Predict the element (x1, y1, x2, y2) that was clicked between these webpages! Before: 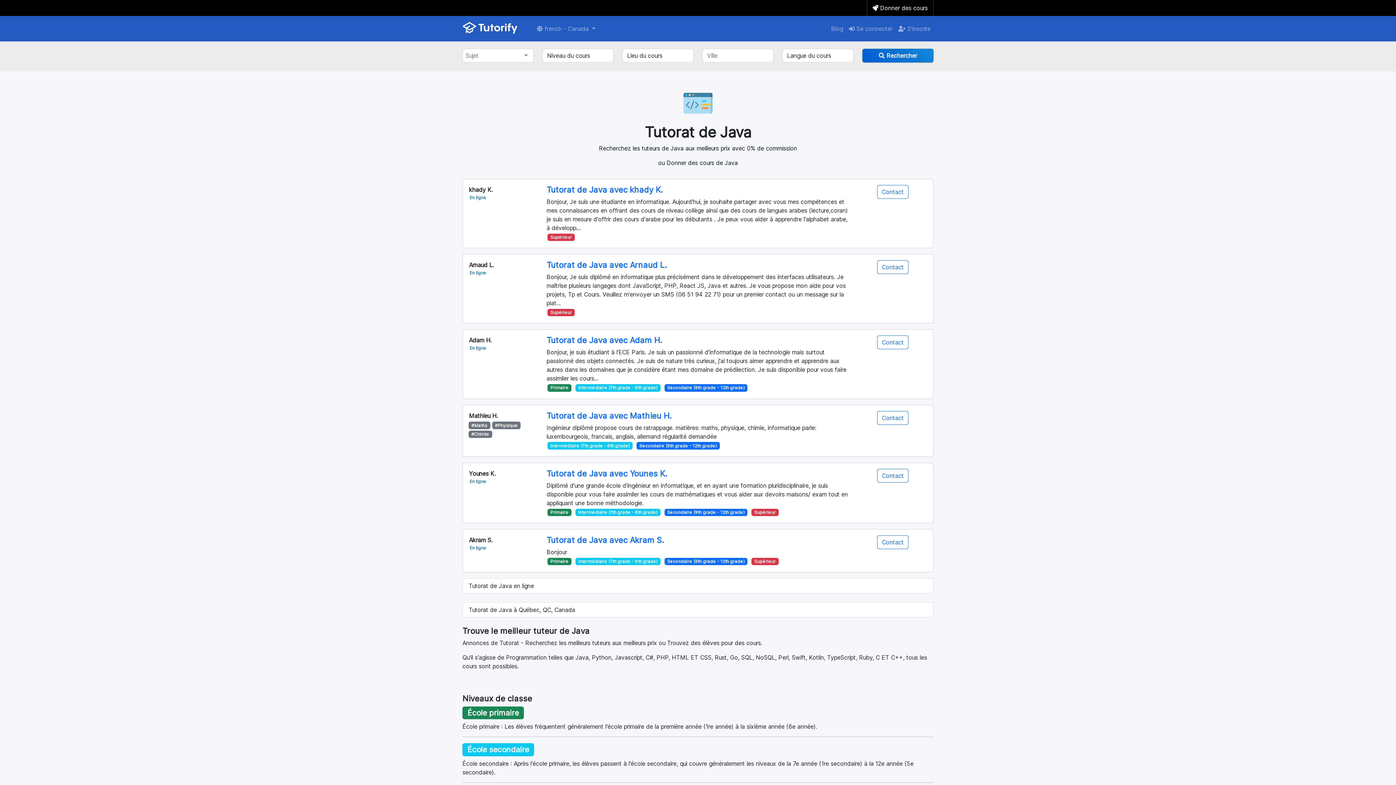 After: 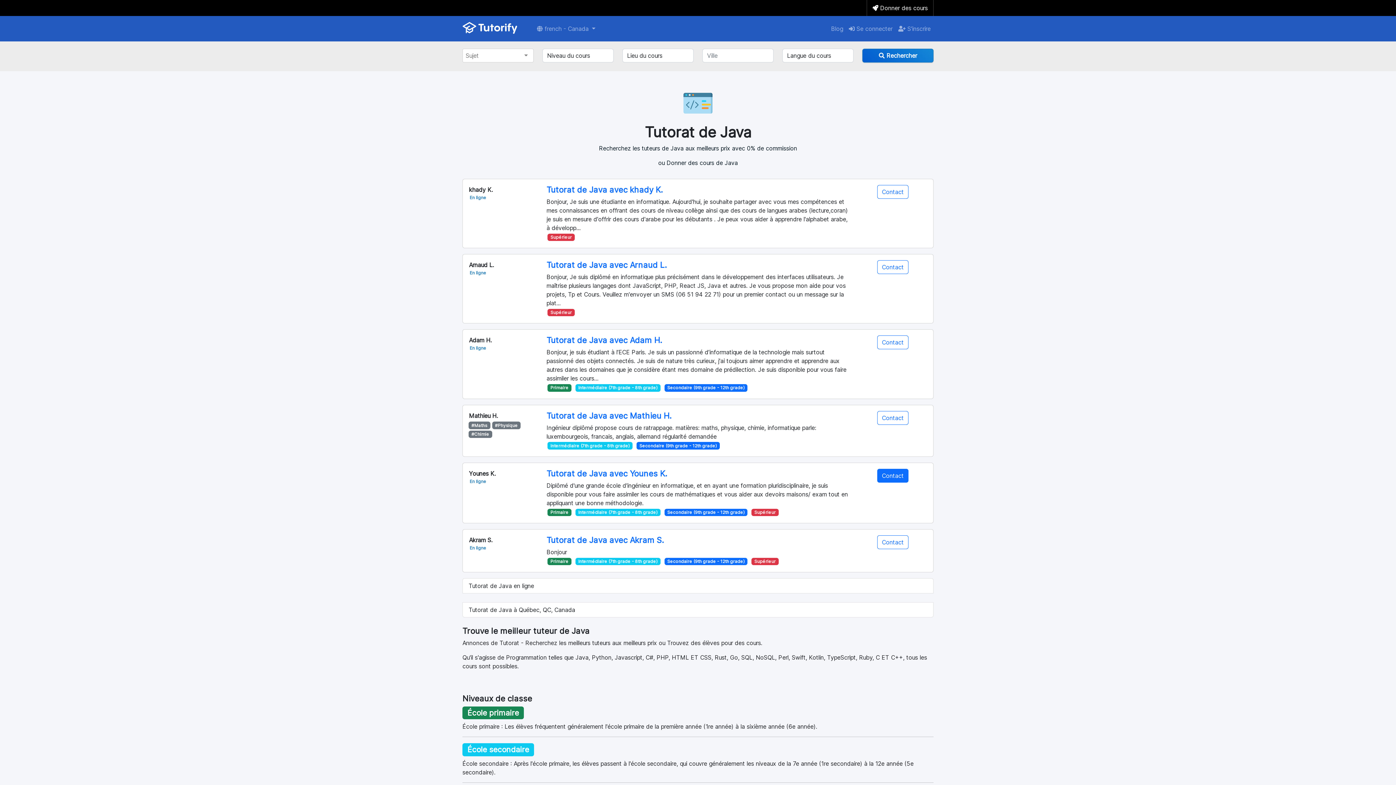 Action: label: Contact bbox: (877, 469, 908, 482)